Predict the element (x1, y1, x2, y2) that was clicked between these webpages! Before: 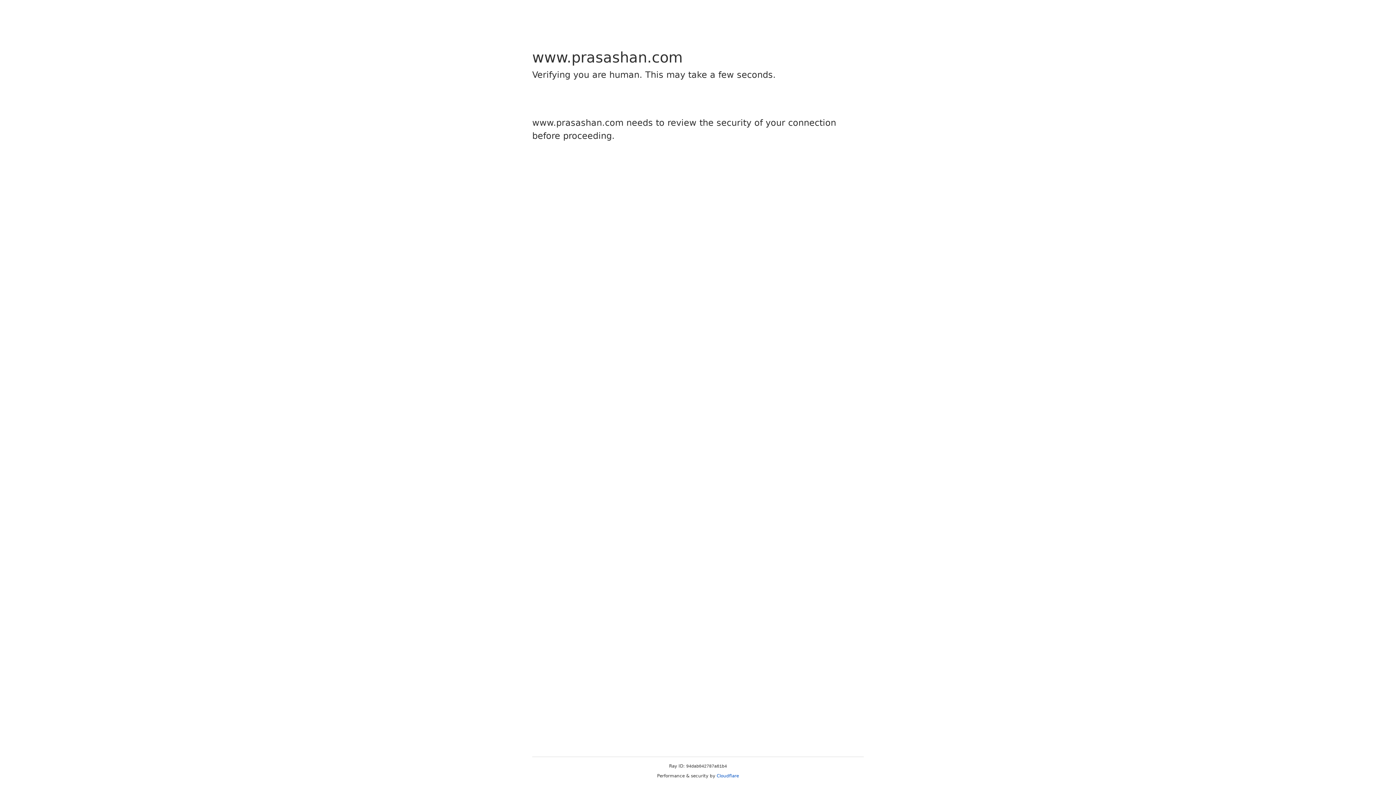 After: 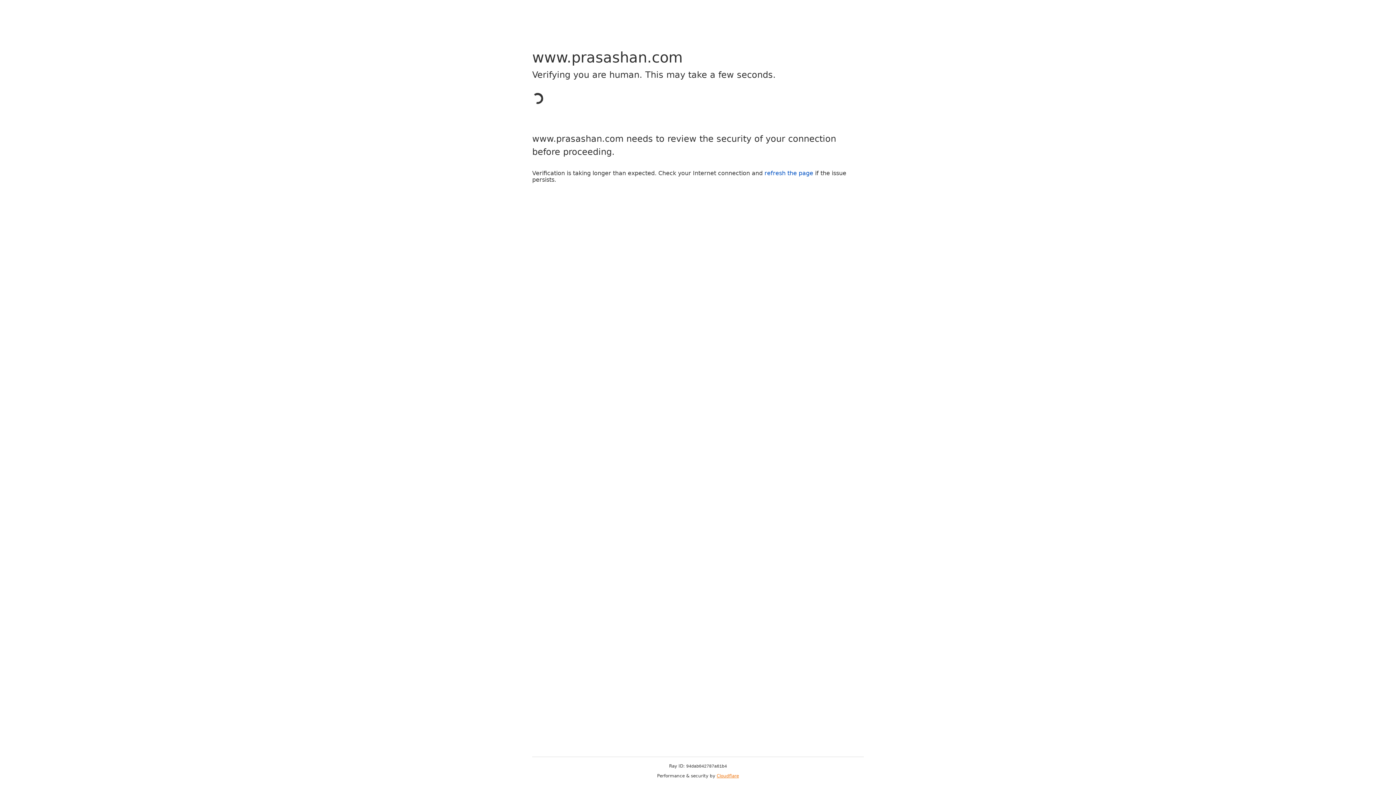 Action: bbox: (716, 773, 739, 778) label: Cloudflare